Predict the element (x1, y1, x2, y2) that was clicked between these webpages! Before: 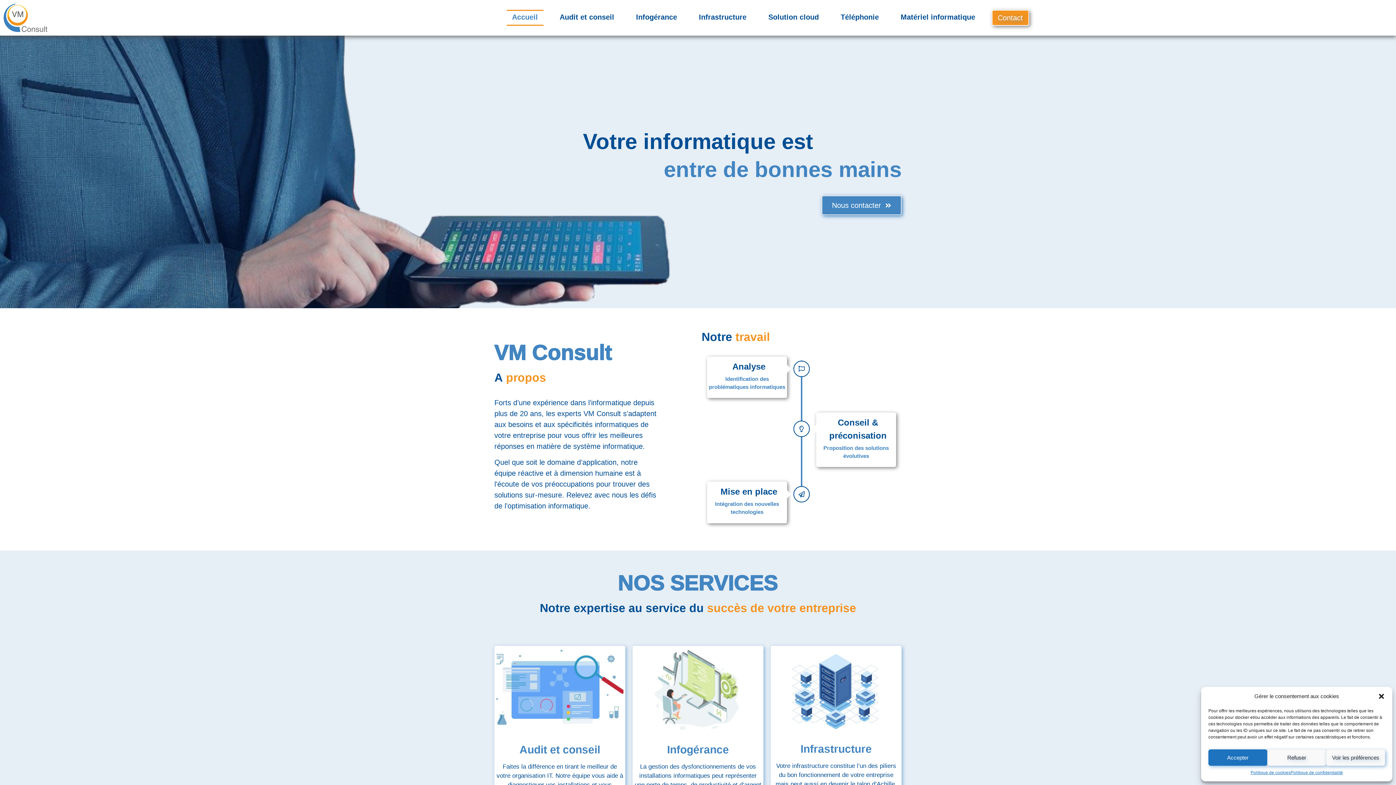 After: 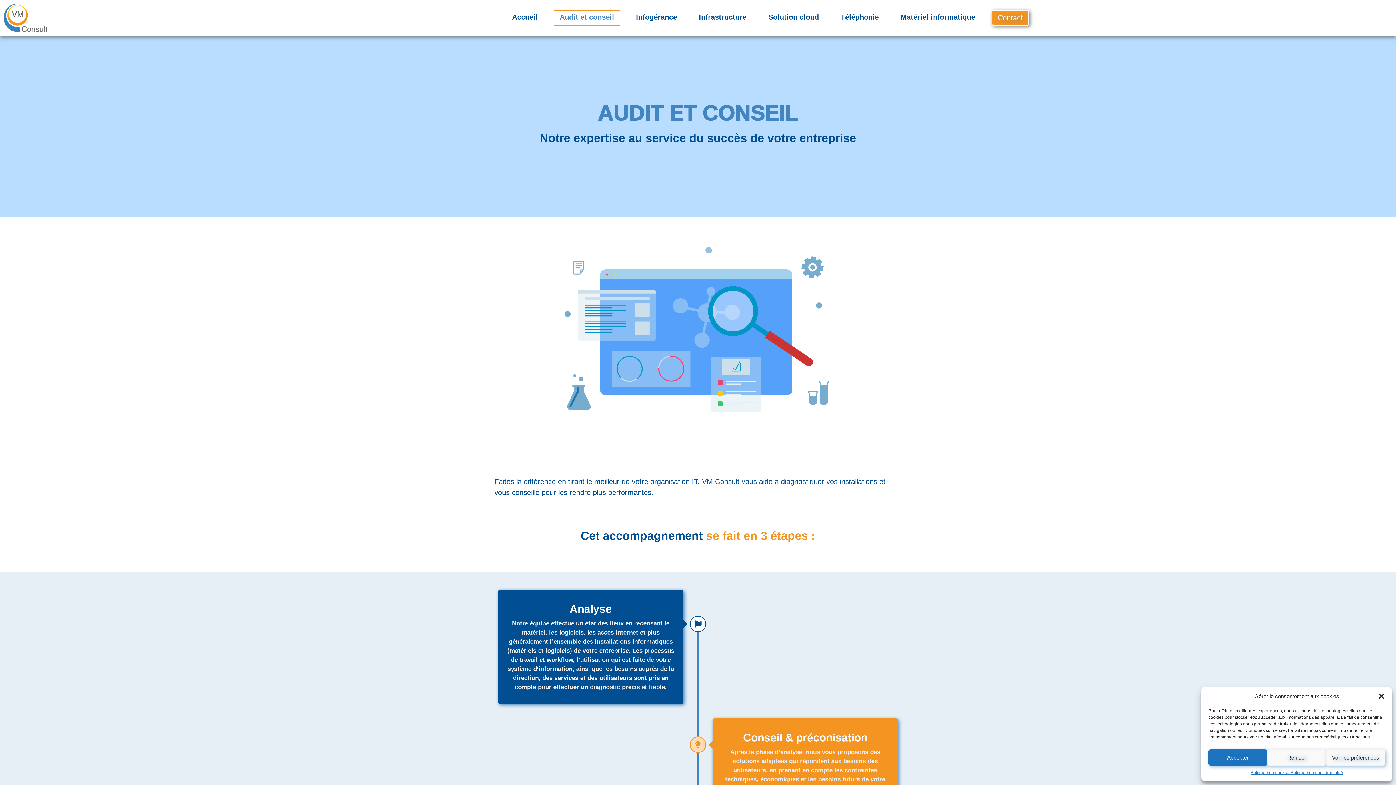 Action: bbox: (496, 647, 623, 732)